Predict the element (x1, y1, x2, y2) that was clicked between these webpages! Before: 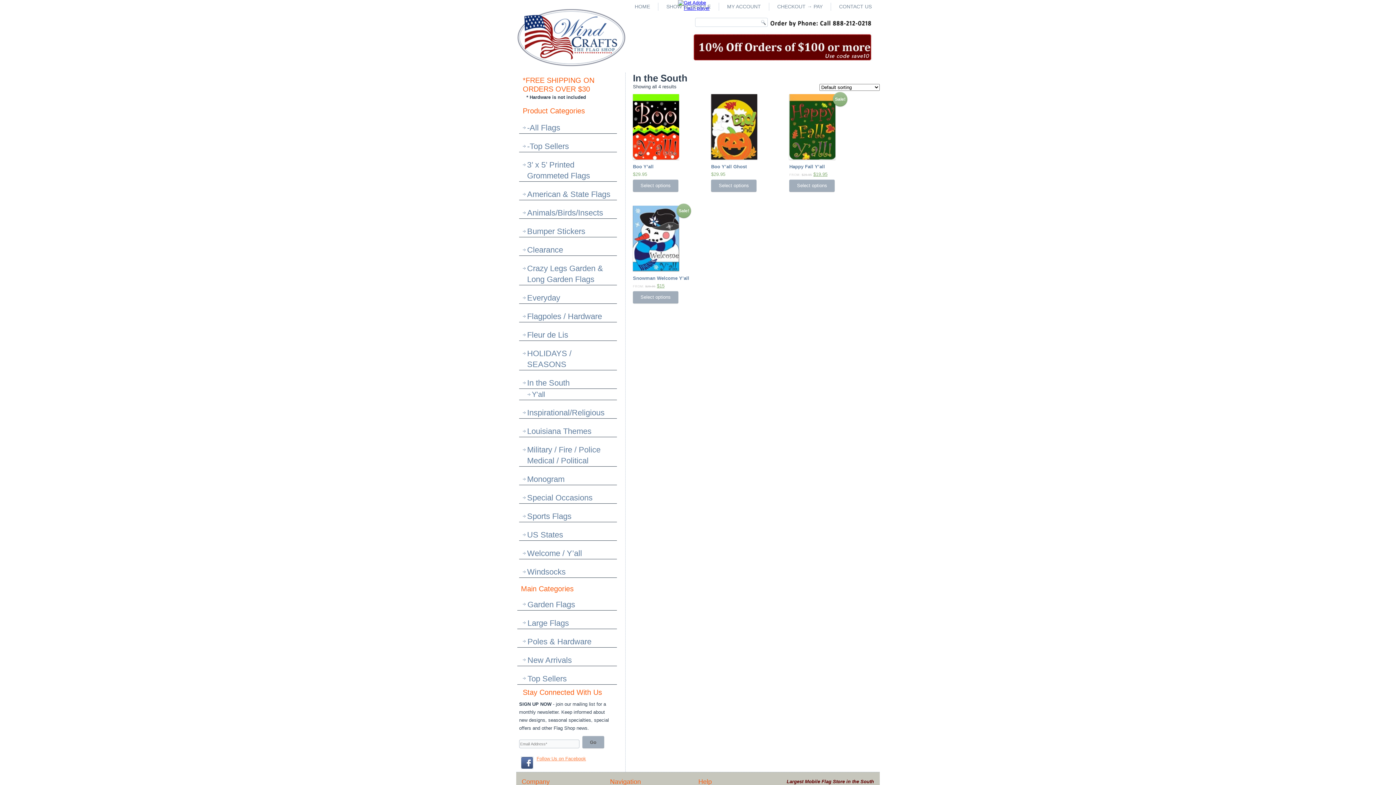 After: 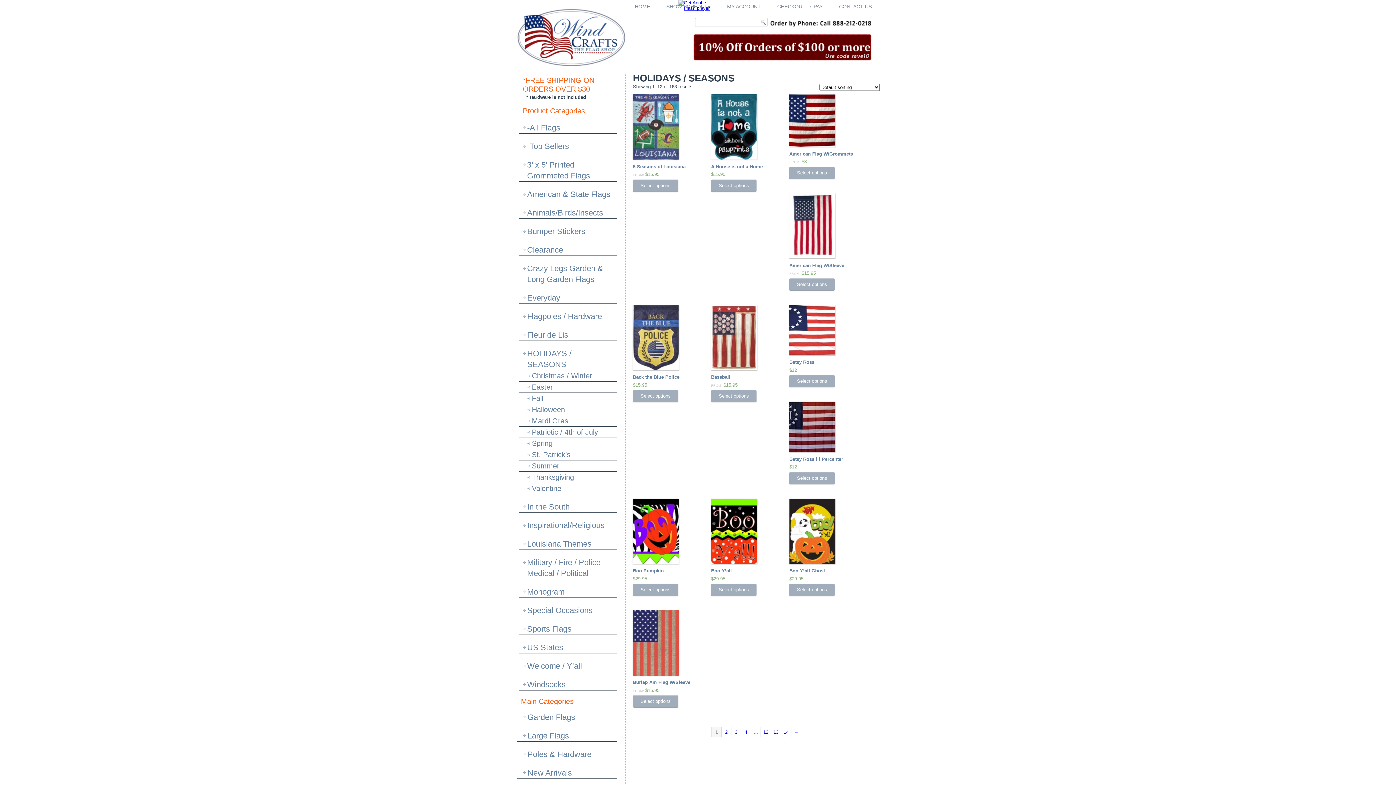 Action: label: HOLIDAYS / SEASONS bbox: (519, 348, 617, 370)